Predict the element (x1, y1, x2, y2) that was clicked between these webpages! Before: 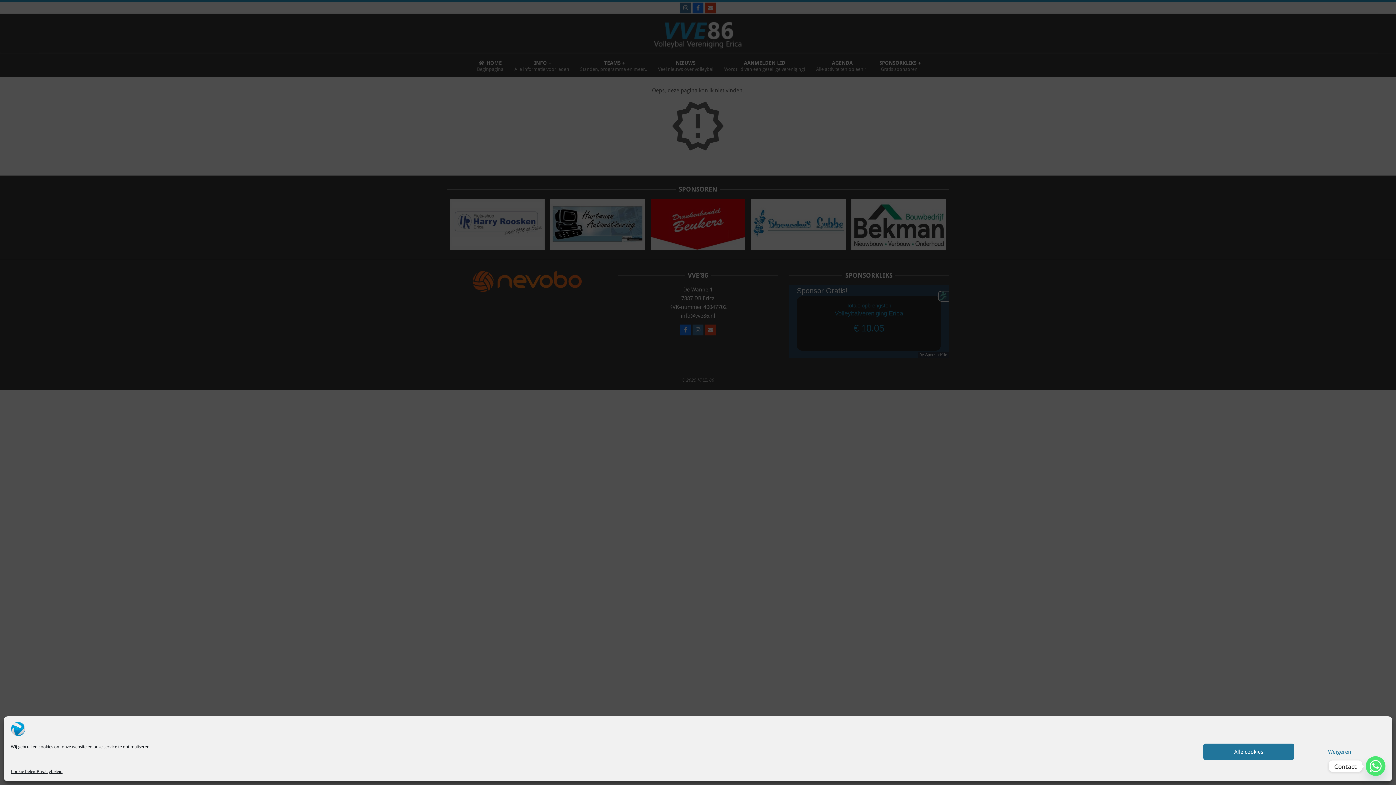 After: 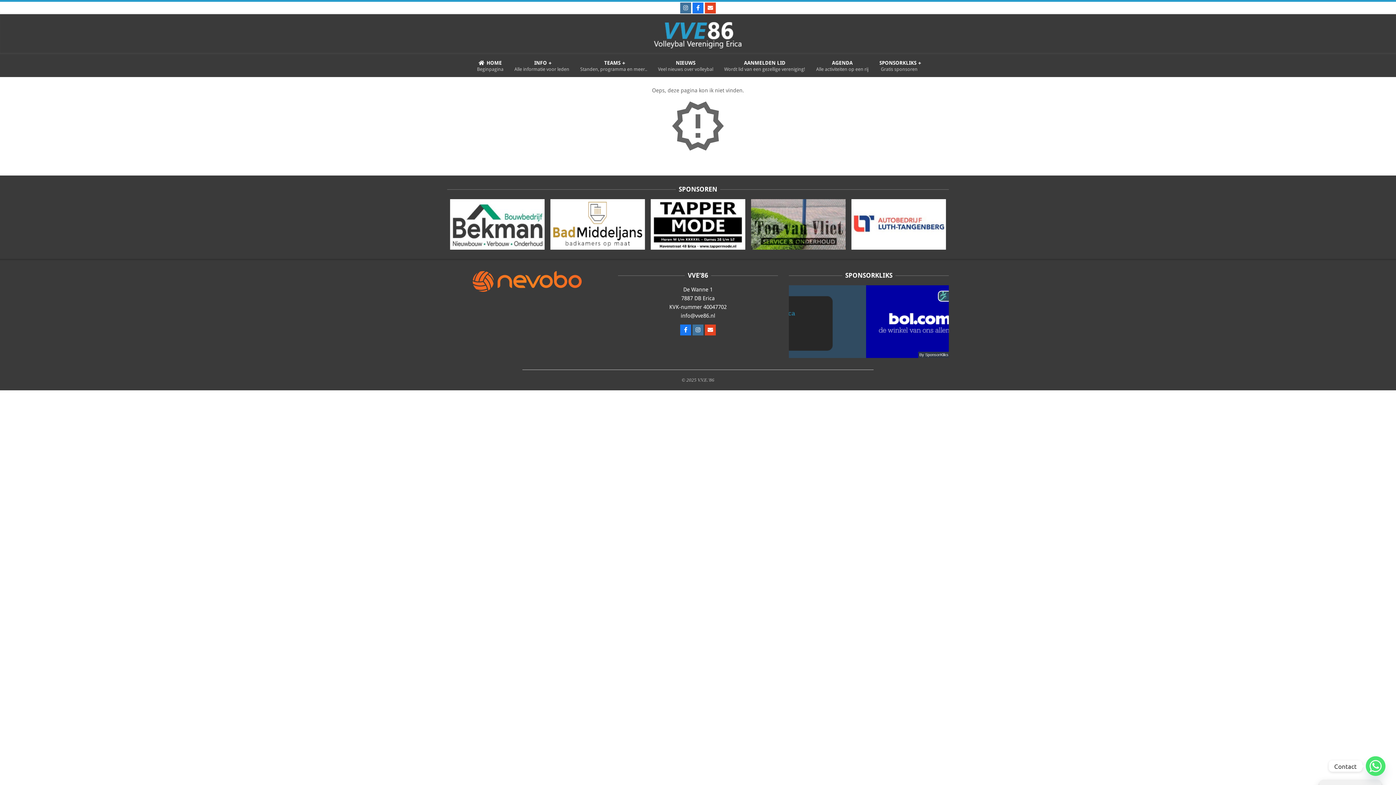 Action: bbox: (1294, 744, 1385, 760) label: Weigeren